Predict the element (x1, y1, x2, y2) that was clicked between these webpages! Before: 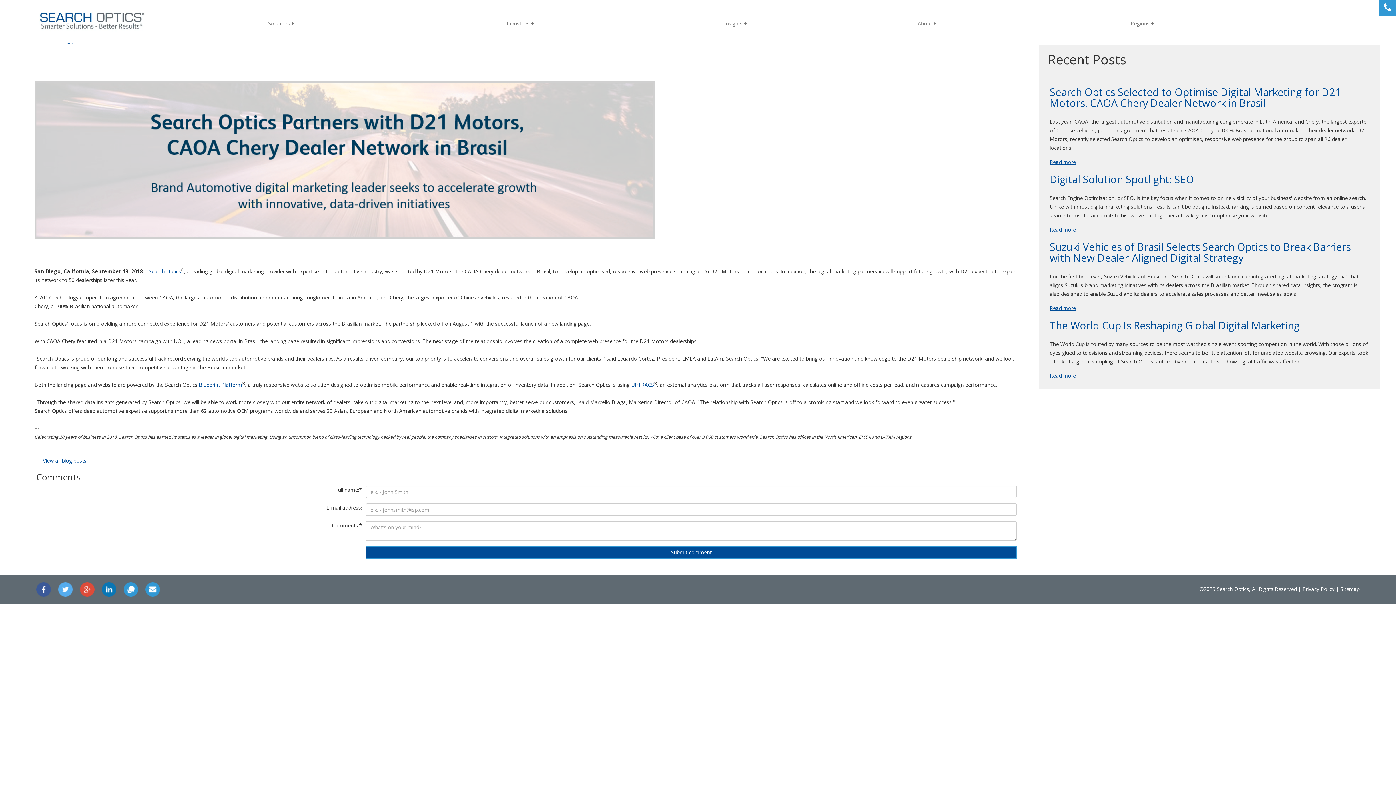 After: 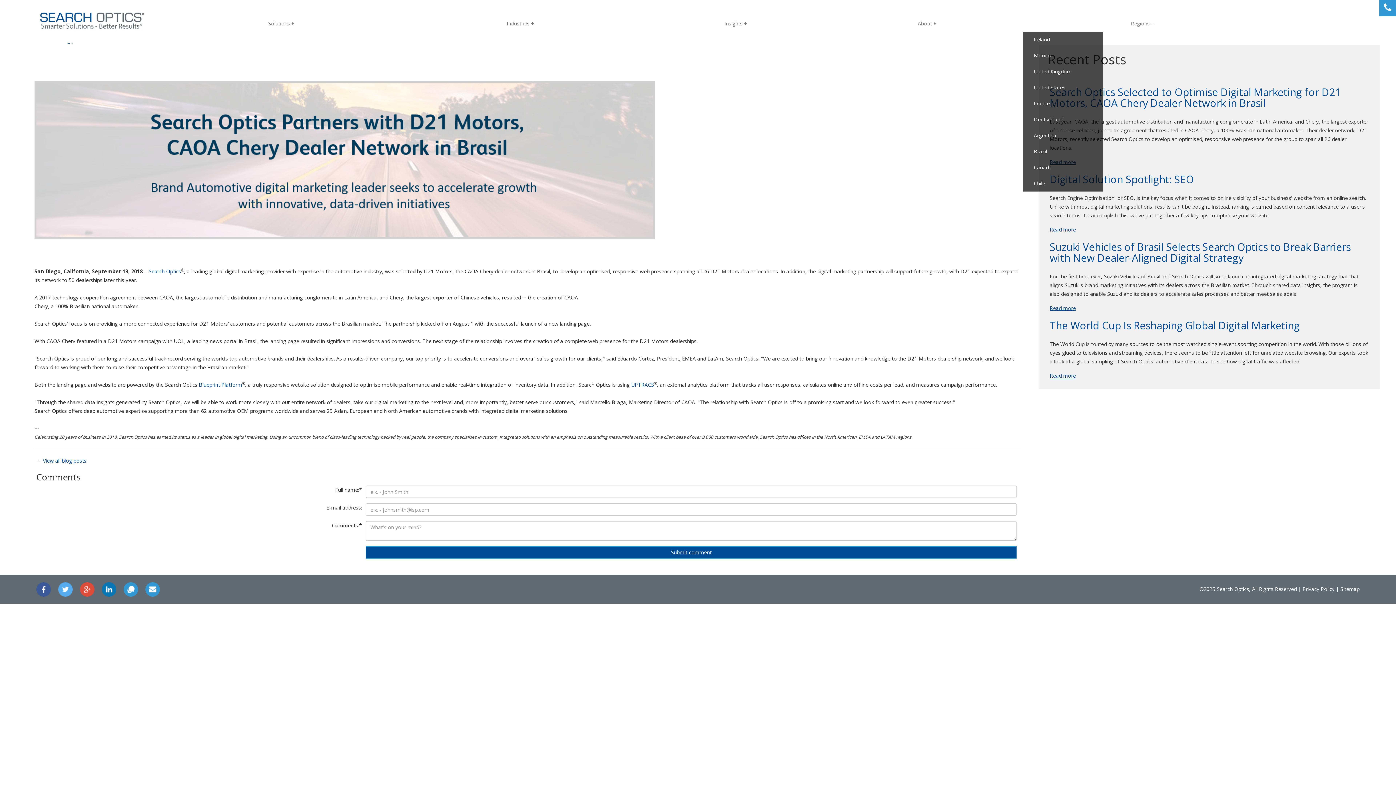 Action: label: Regions bbox: (1131, 20, 1149, 33)